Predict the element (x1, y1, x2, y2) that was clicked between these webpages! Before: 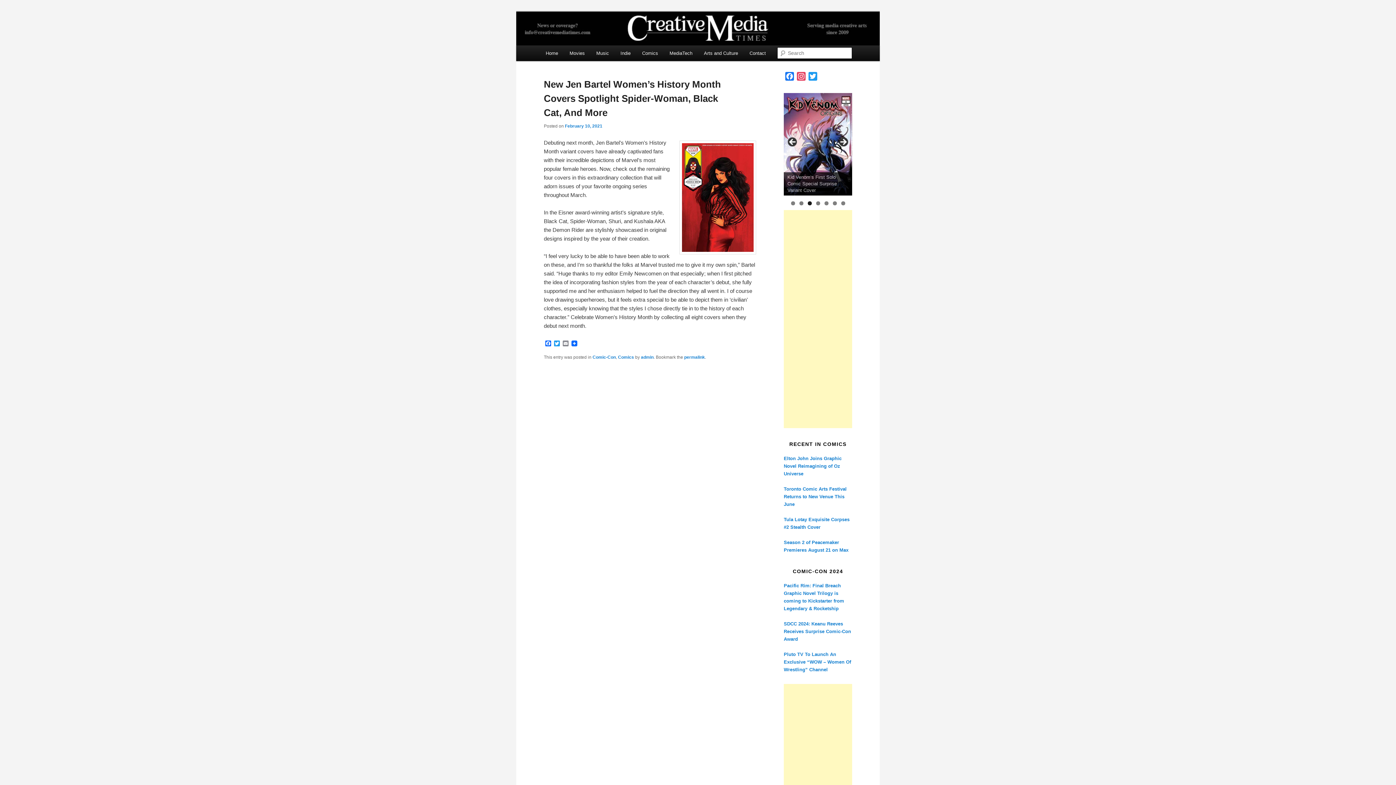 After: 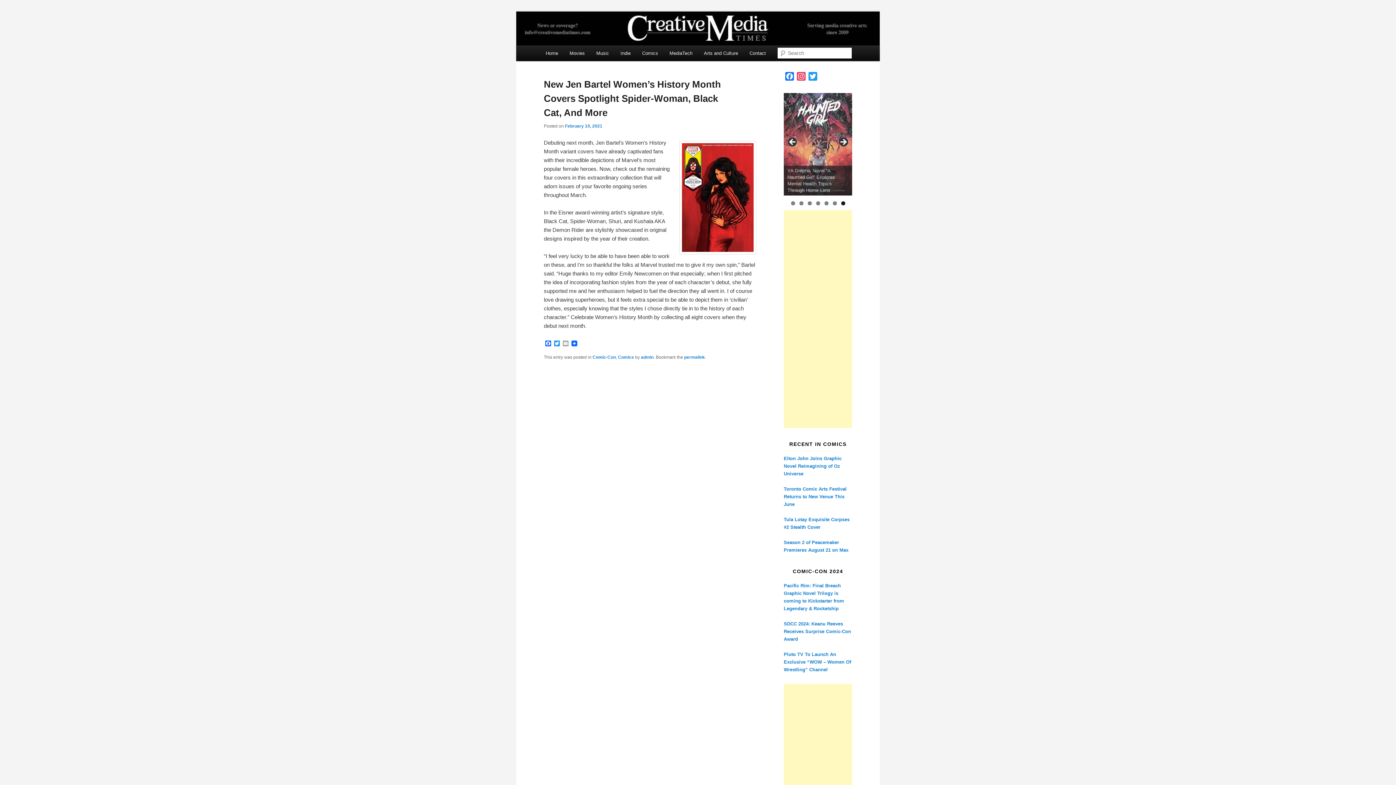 Action: label: Email bbox: (561, 340, 570, 347)